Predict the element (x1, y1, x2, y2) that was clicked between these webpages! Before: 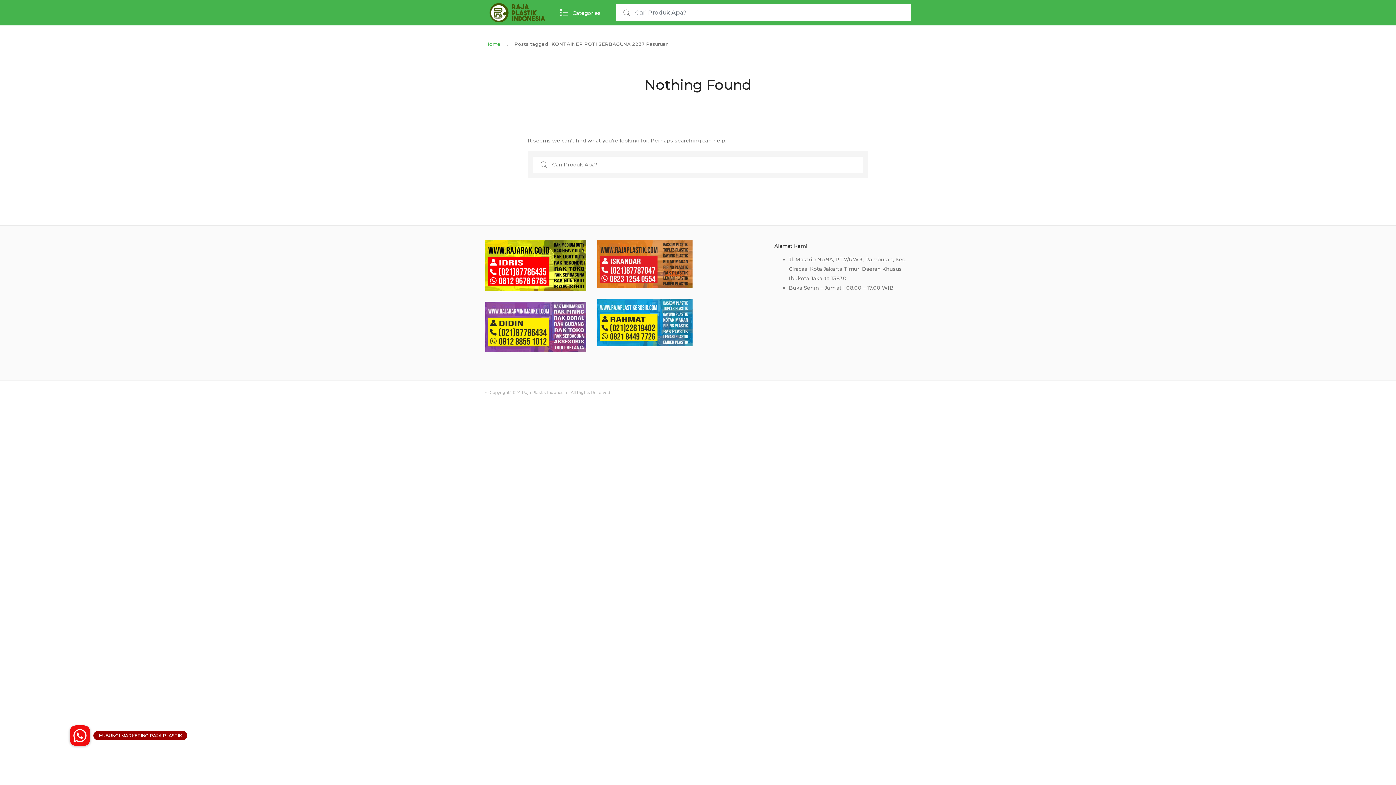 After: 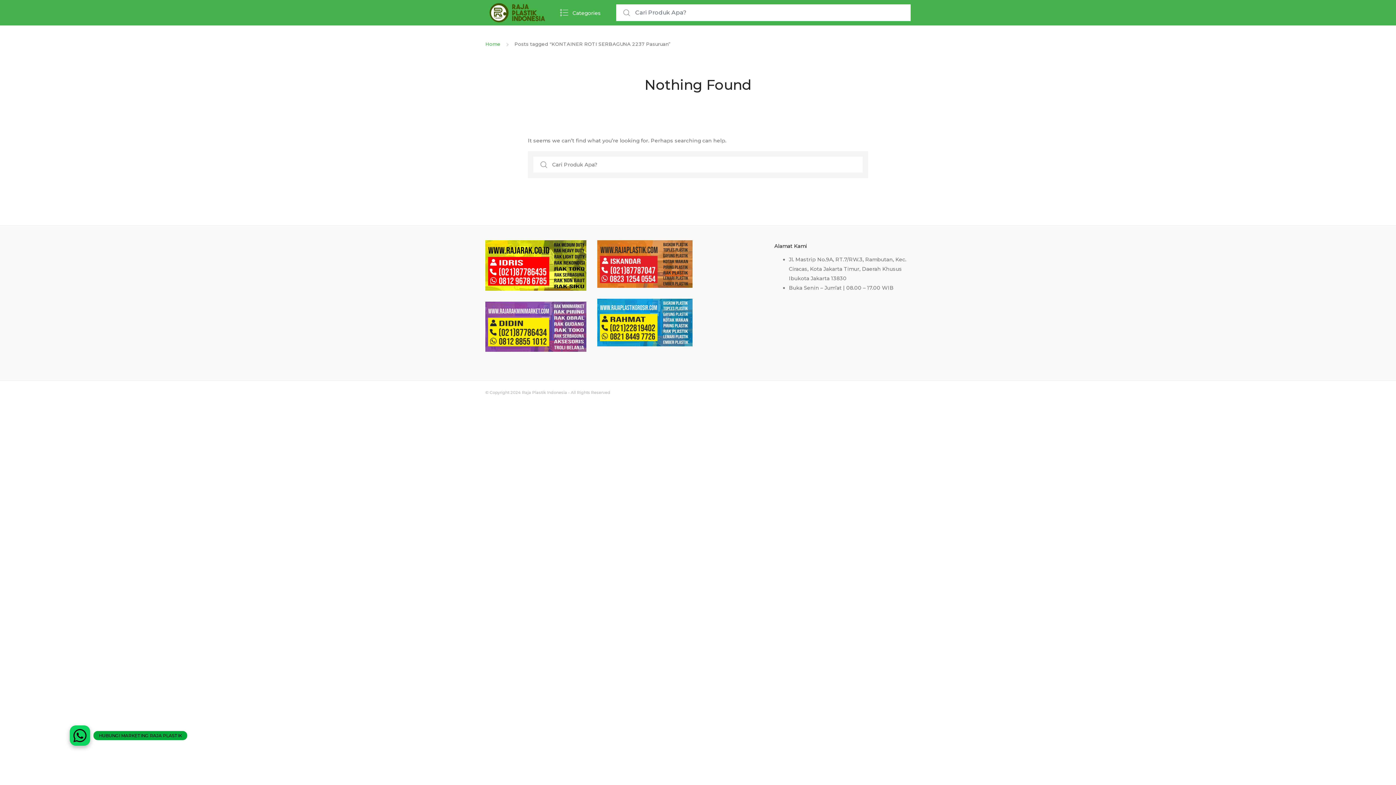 Action: bbox: (69, 725, 90, 746) label: HUBUNGI MARKETING RAJA PLASTIK